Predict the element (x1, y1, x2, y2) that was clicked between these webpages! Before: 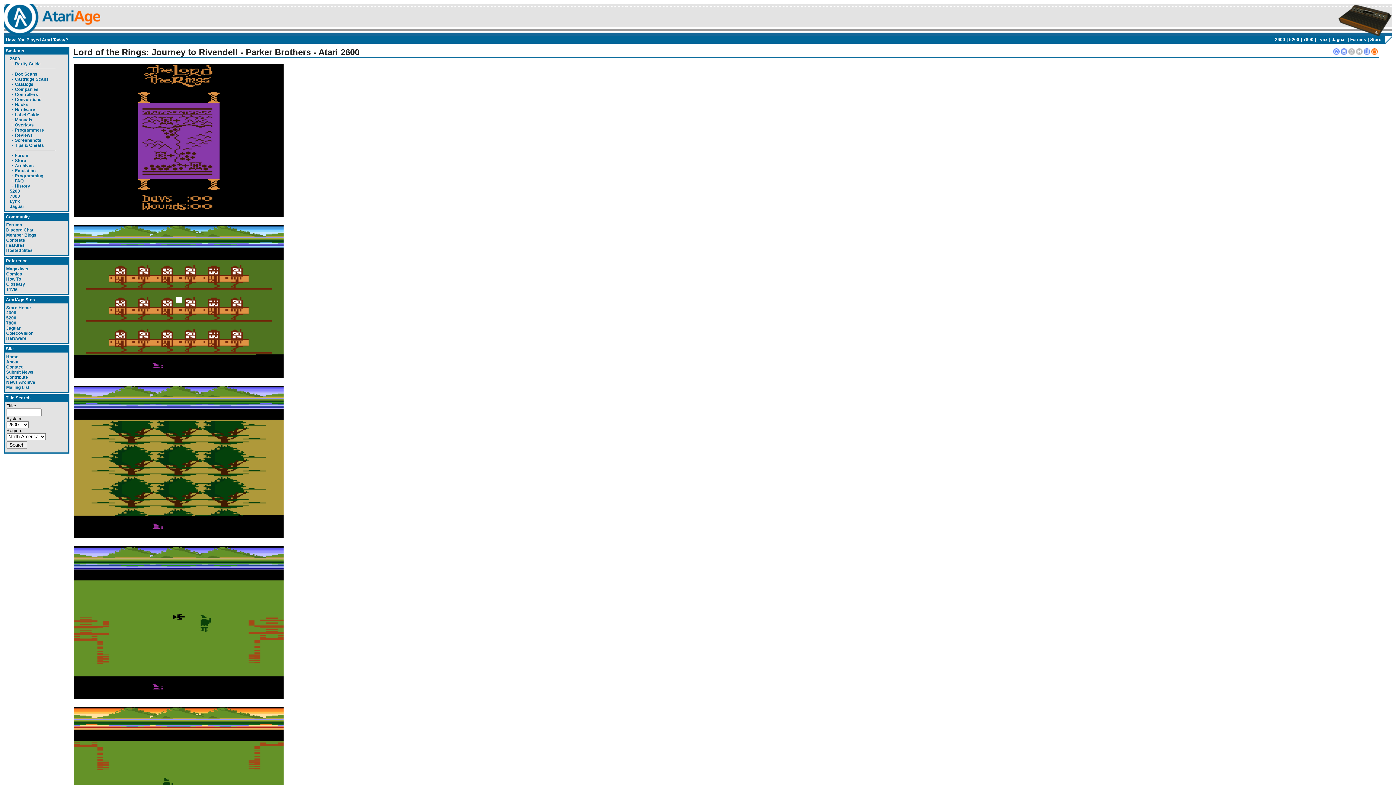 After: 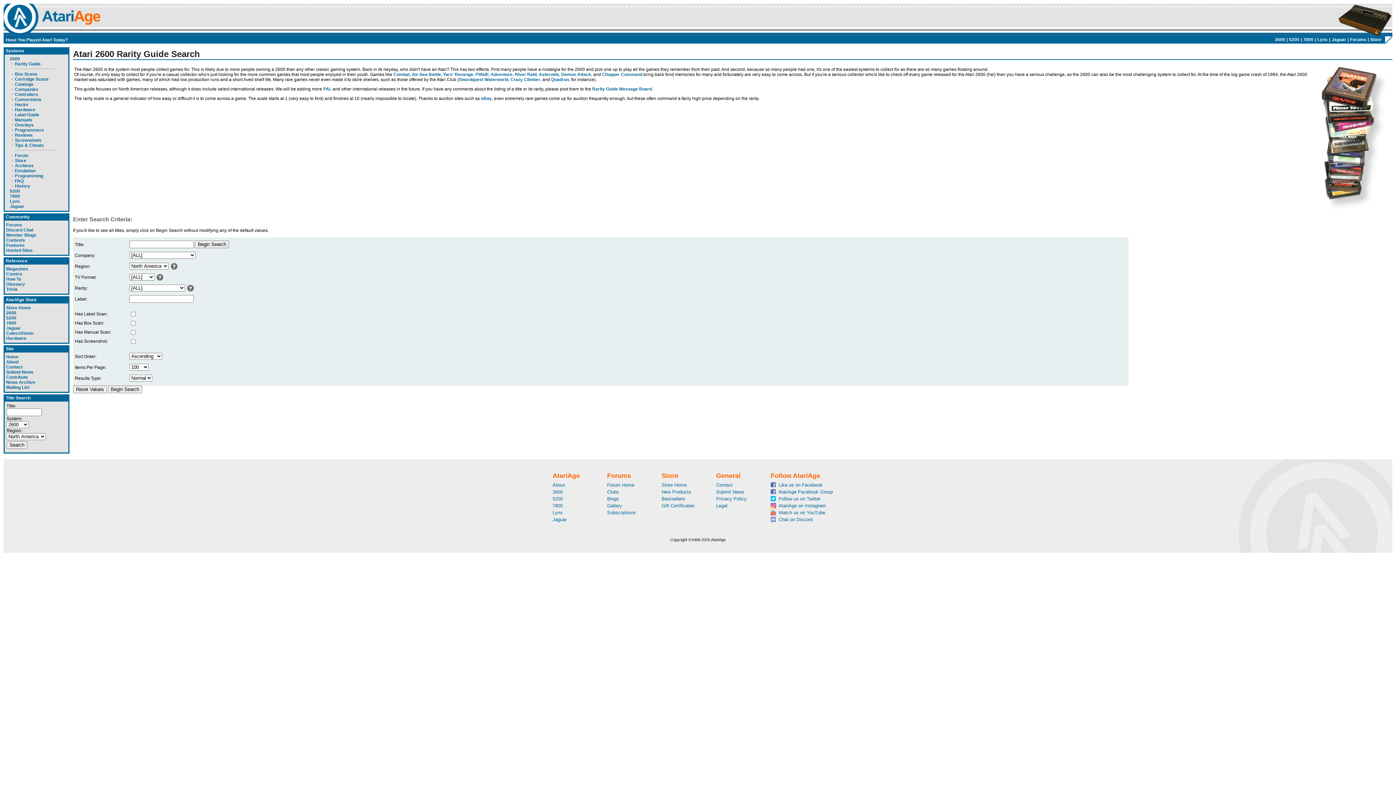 Action: bbox: (9, 56, 20, 61) label: 2600